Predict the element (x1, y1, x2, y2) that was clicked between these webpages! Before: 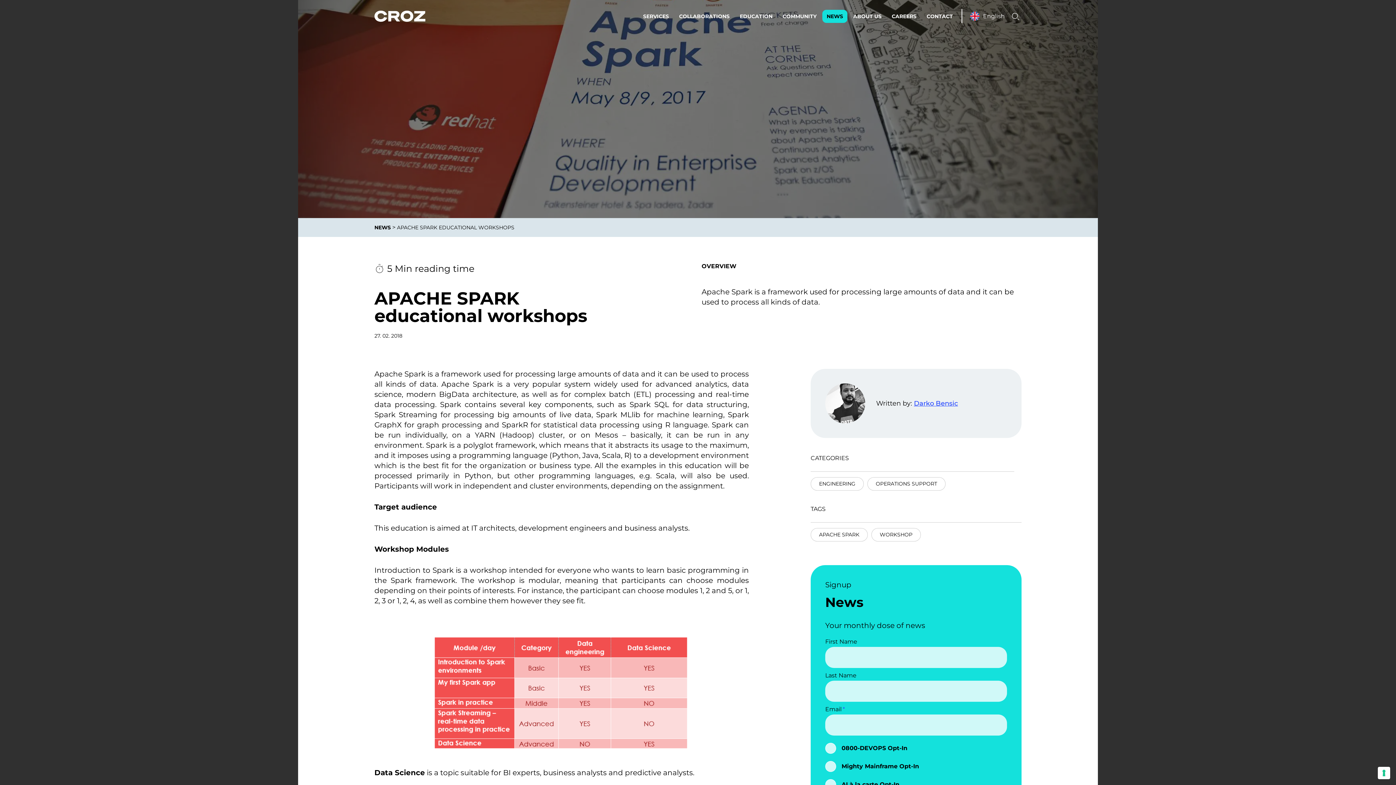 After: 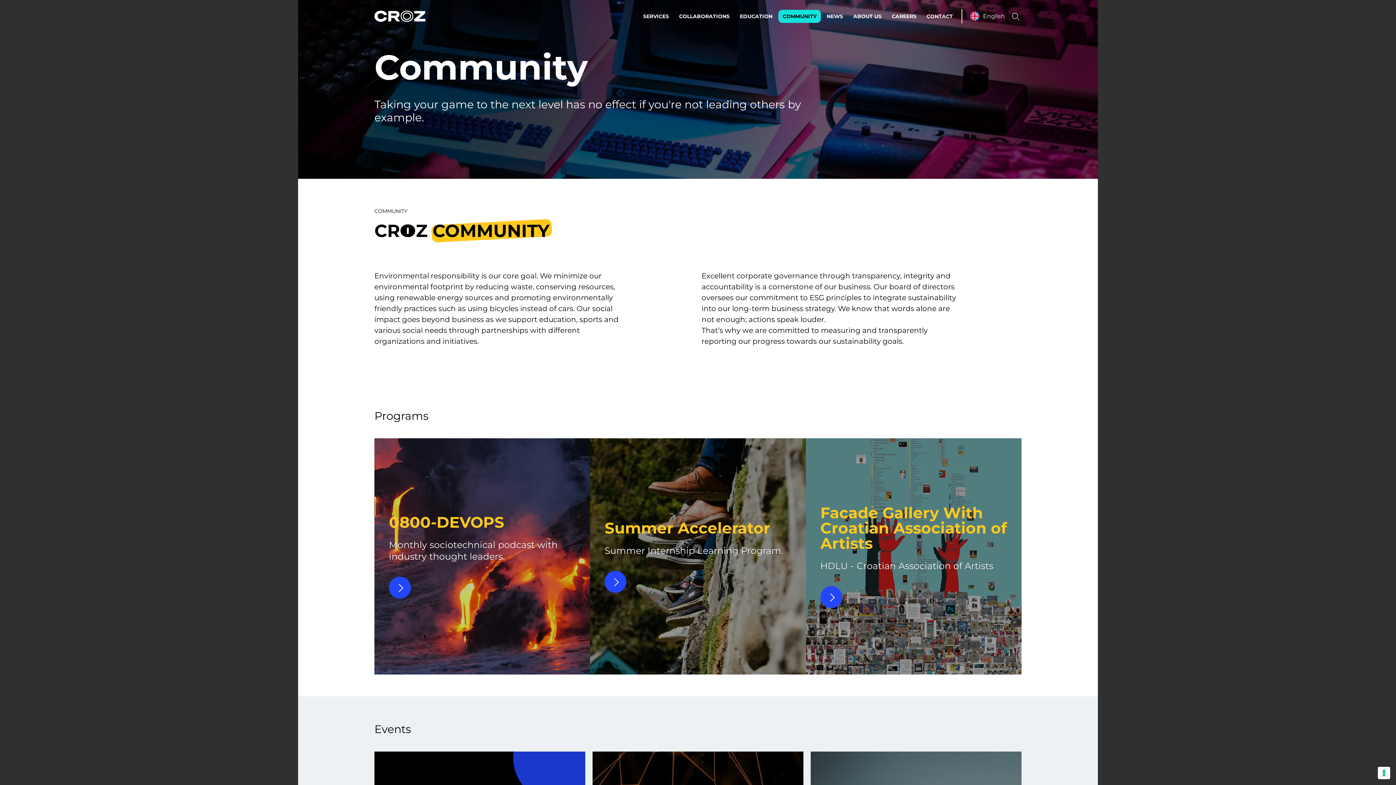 Action: label: COMMUNITY bbox: (778, 9, 821, 22)